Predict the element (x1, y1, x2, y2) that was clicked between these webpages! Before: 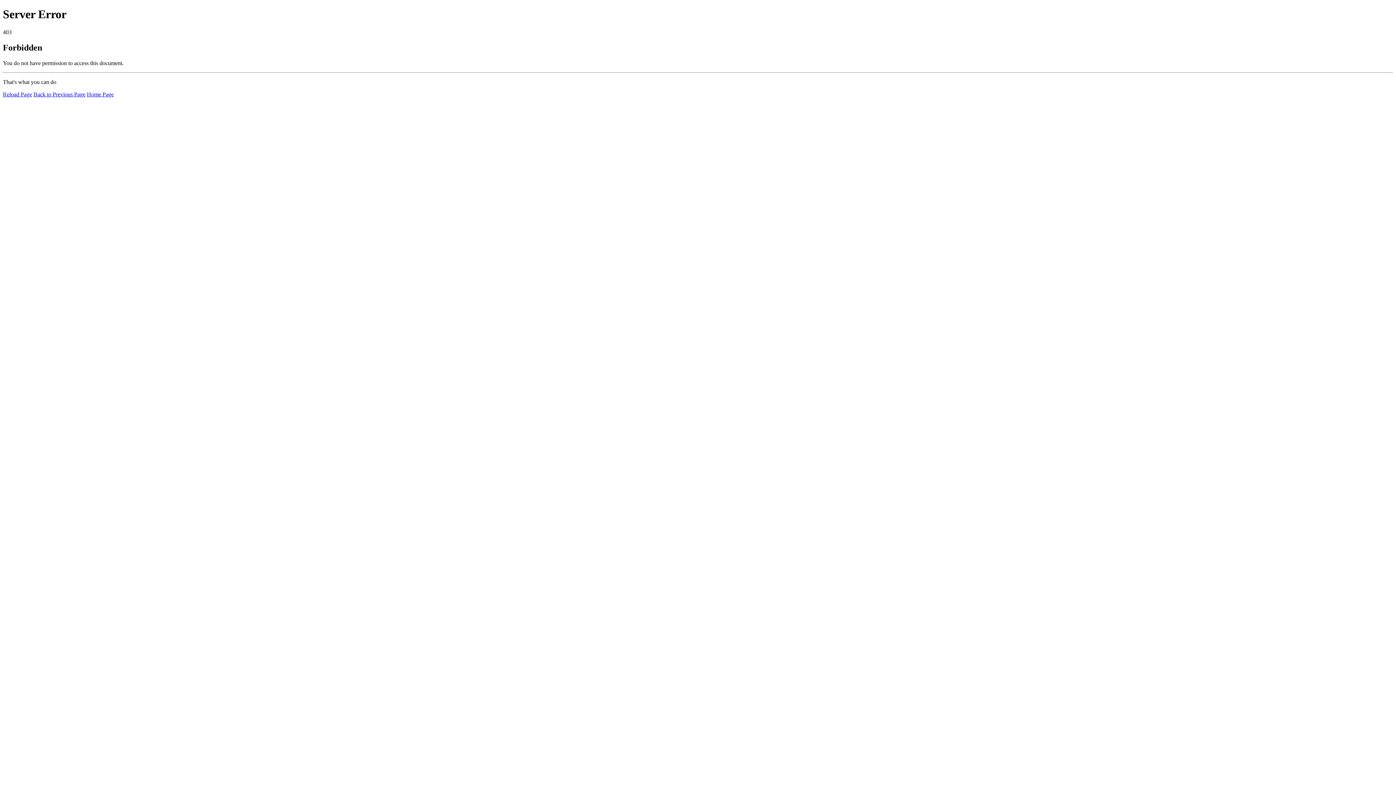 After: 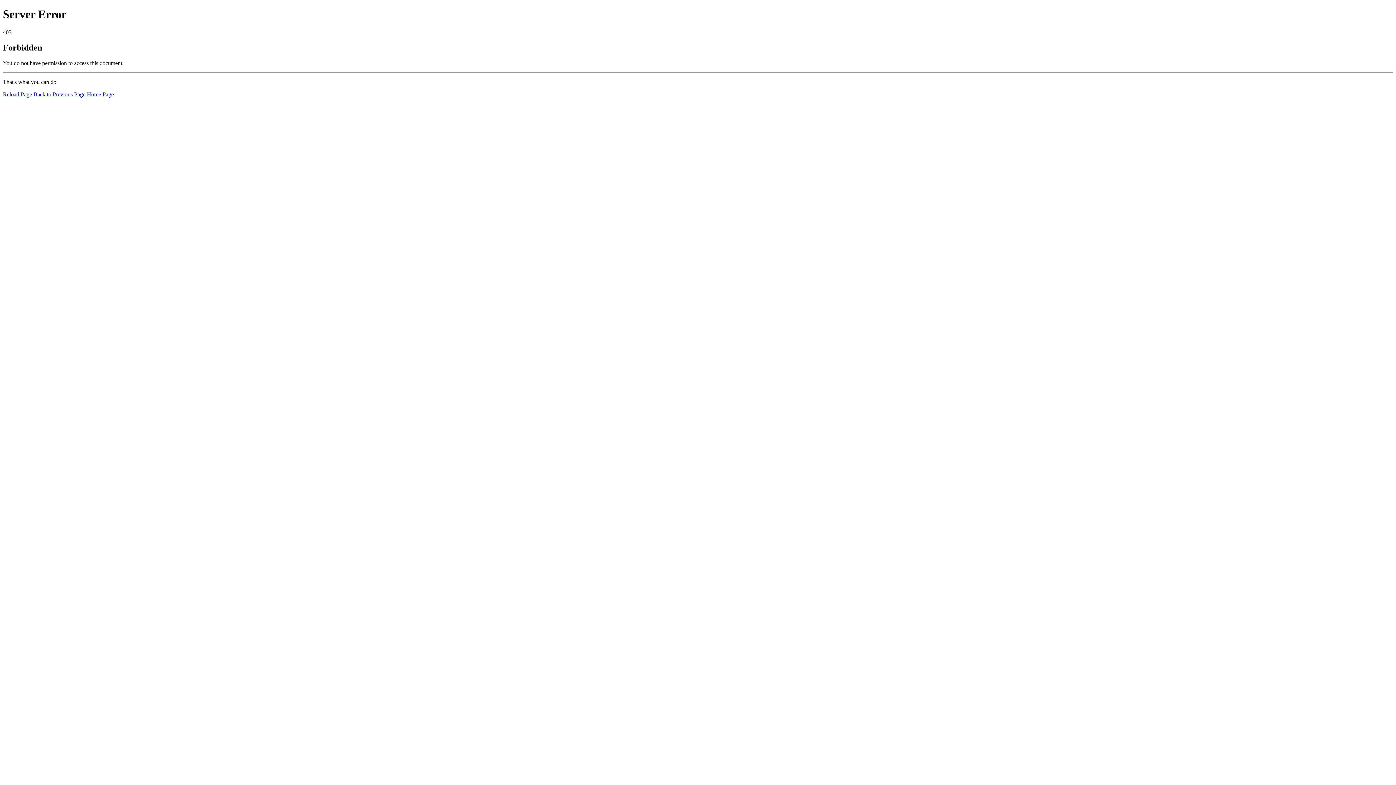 Action: label: Reload Page bbox: (2, 91, 32, 97)